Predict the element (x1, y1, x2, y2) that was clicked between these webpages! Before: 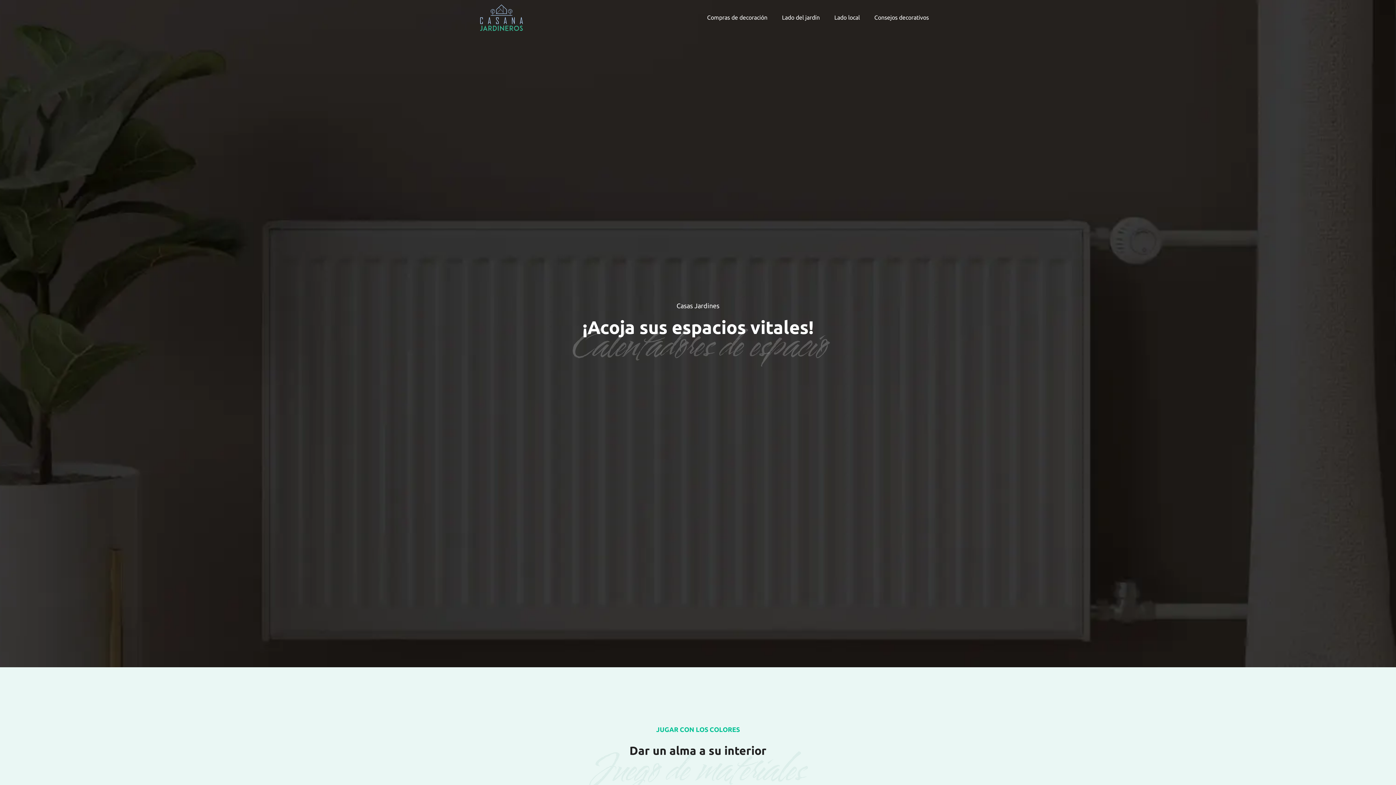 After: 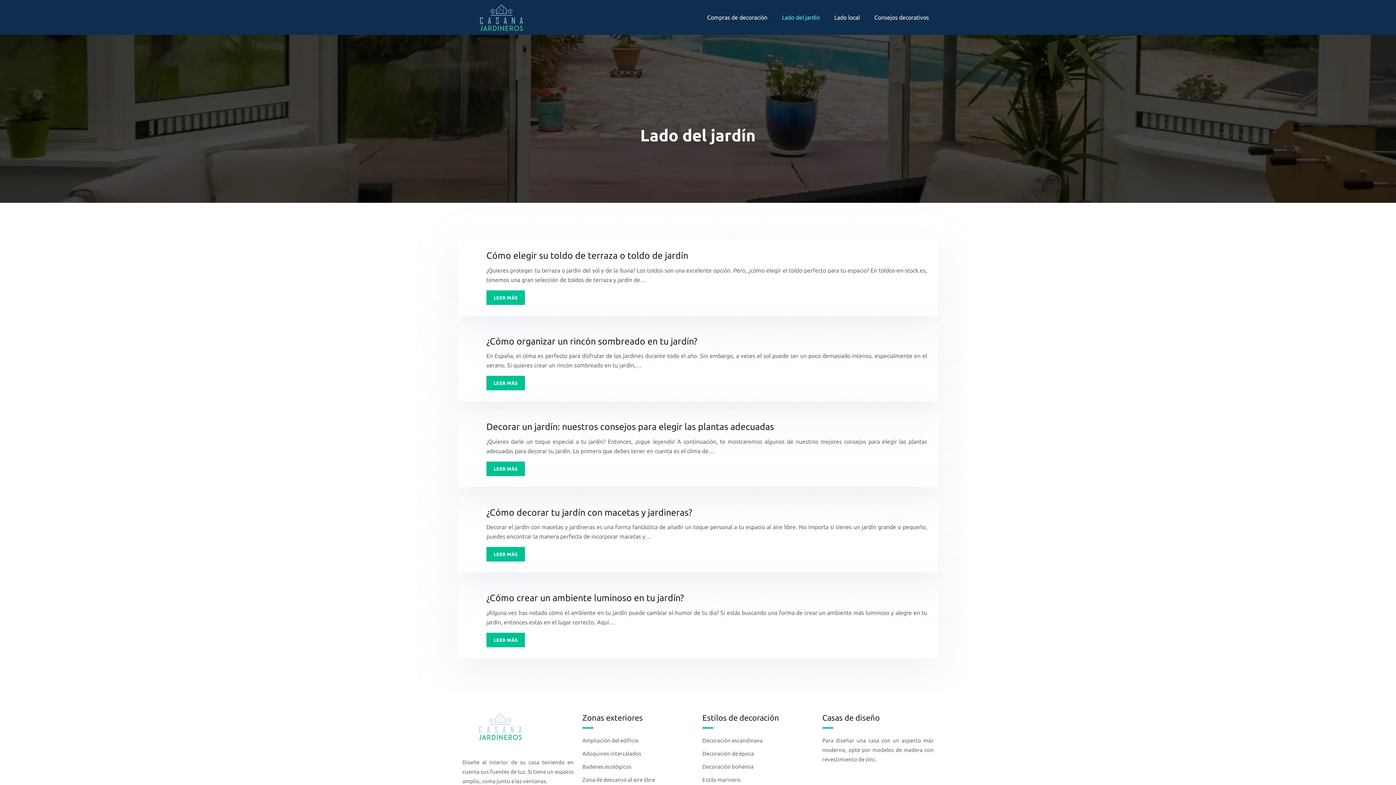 Action: bbox: (778, 8, 823, 26) label: Lado del jardín